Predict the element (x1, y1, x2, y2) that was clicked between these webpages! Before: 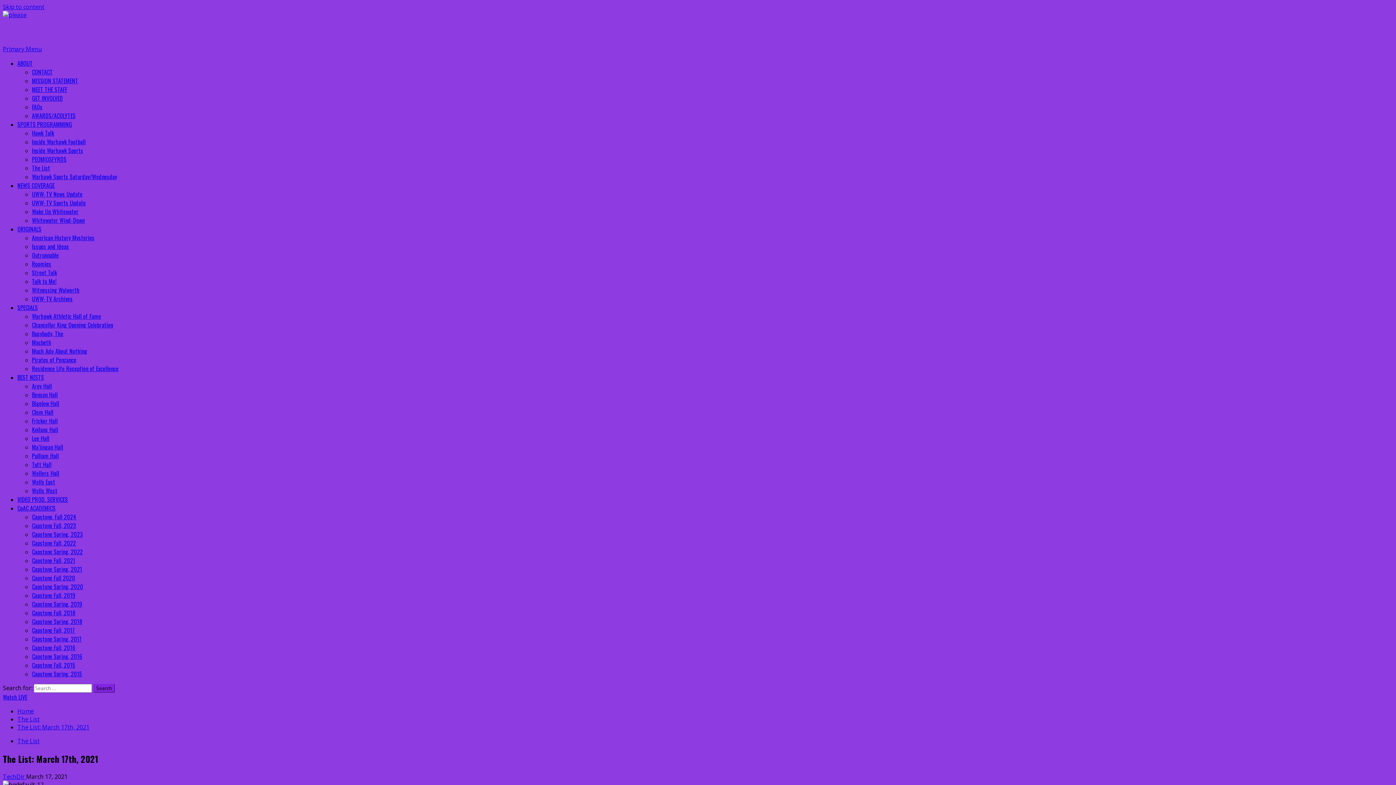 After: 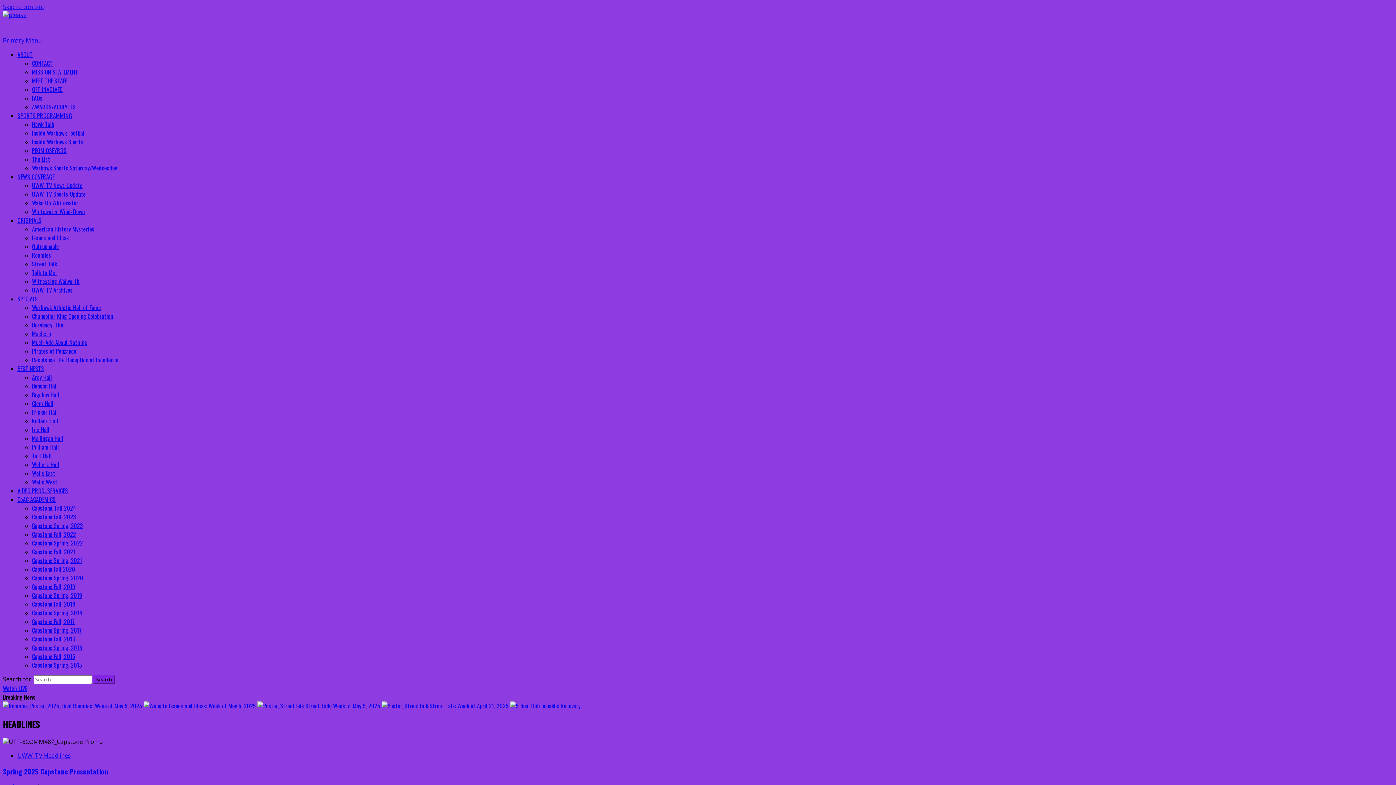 Action: label: Home bbox: (17, 707, 33, 715)